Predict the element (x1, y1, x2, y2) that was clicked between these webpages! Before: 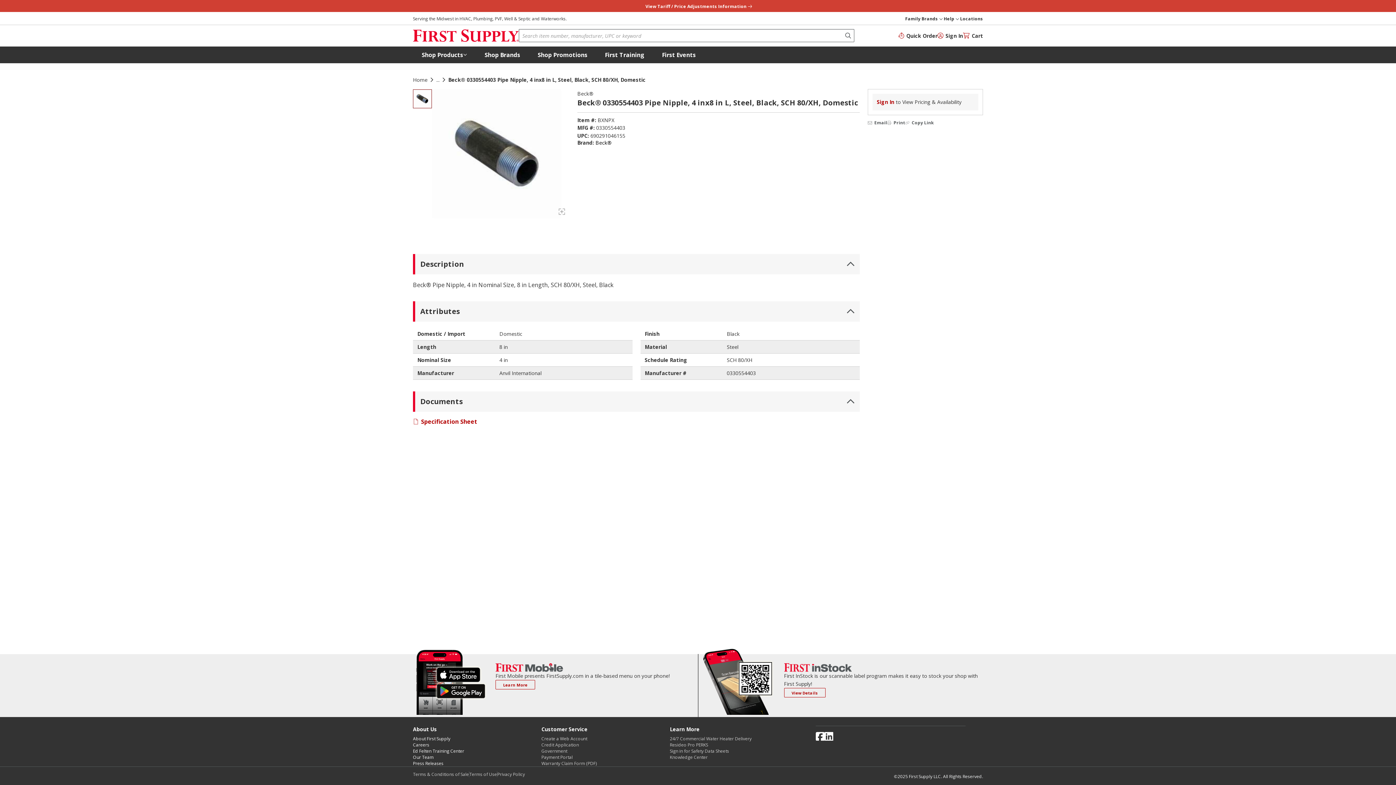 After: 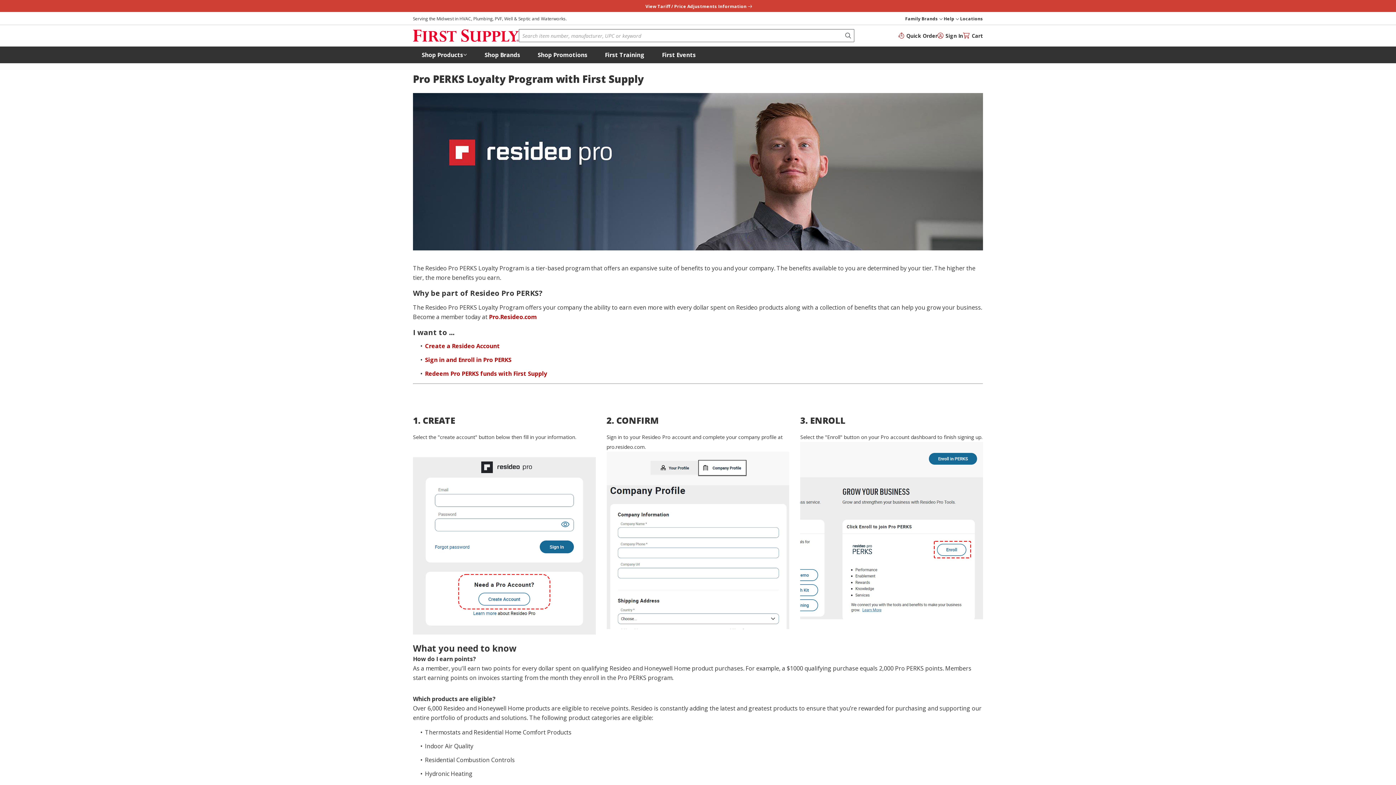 Action: label: Resideo Pro PERKS bbox: (670, 742, 751, 748)